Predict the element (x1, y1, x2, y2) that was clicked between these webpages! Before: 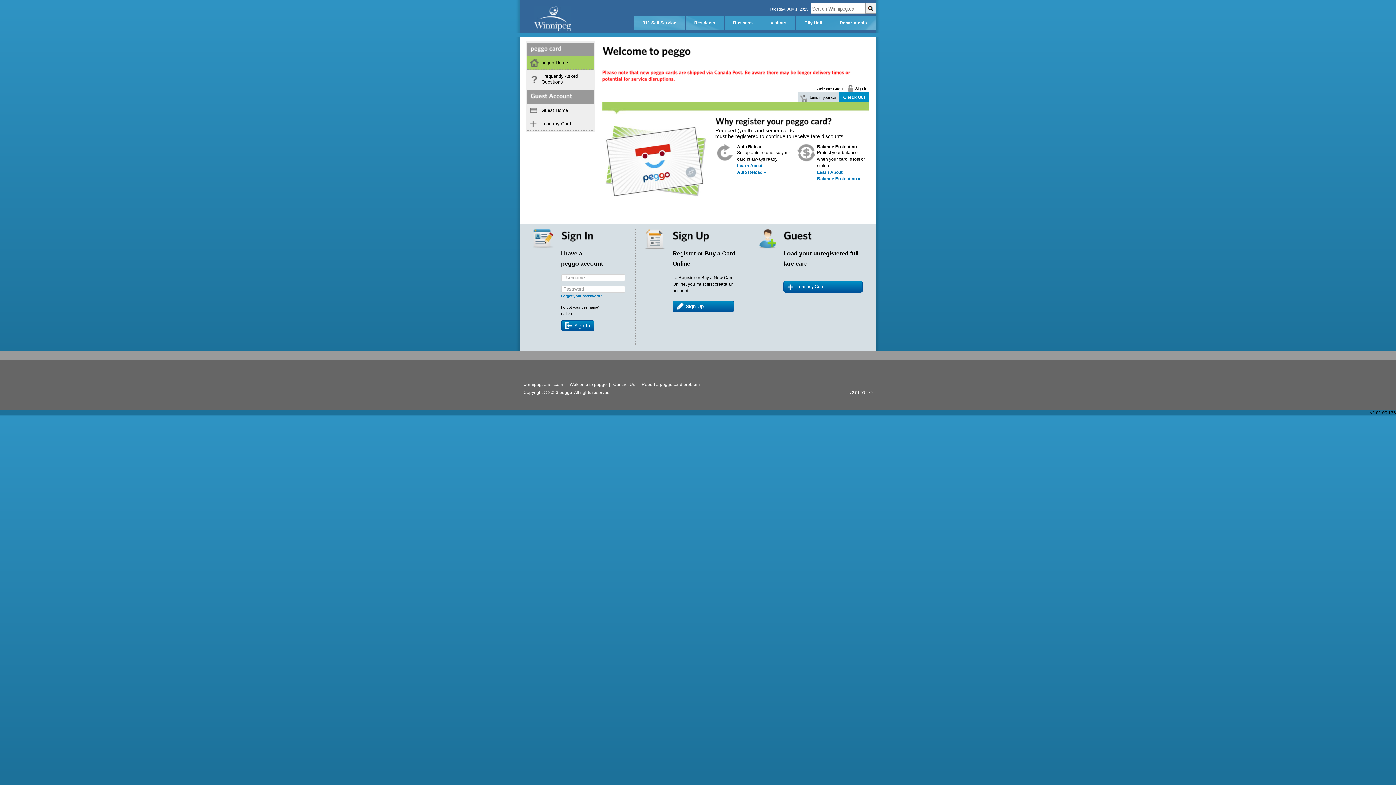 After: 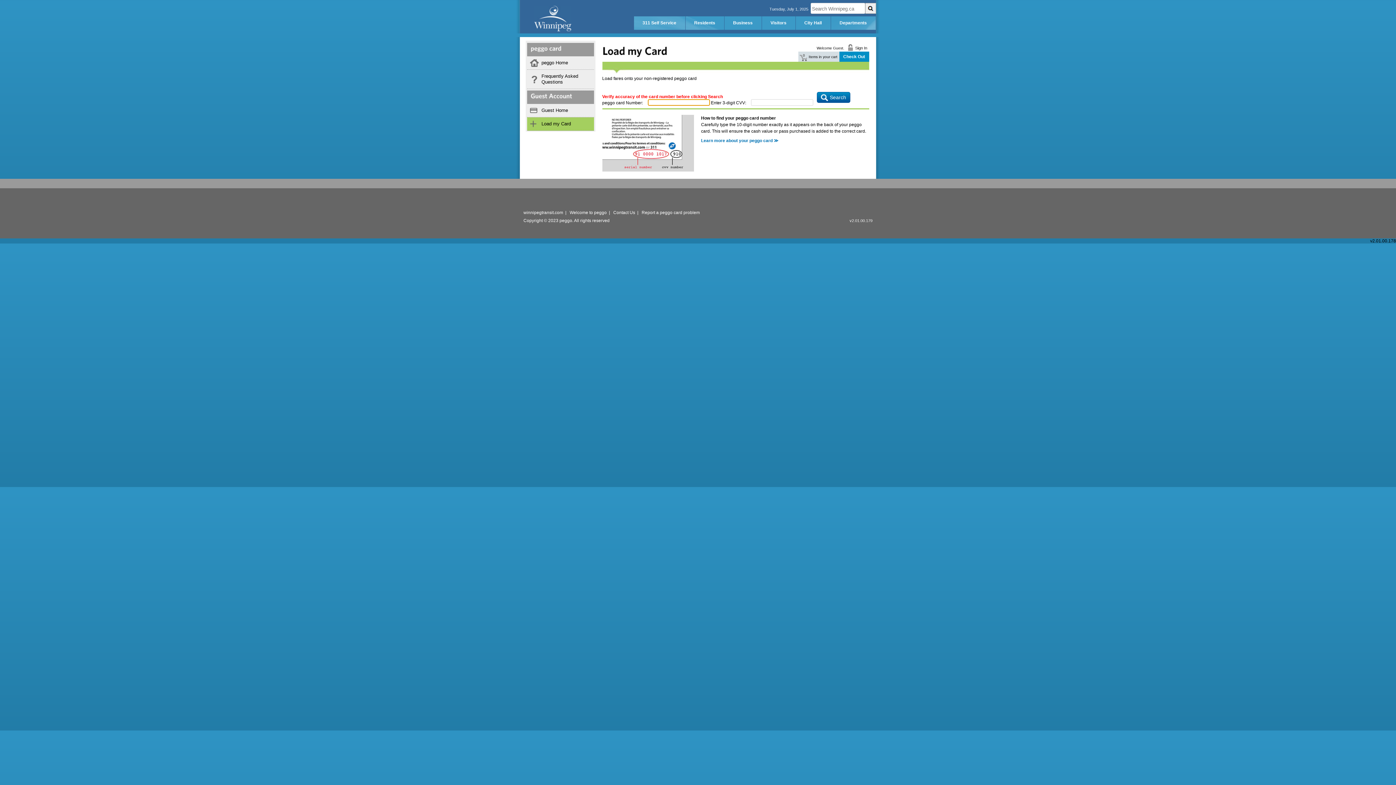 Action: bbox: (527, 117, 594, 130) label: Load my Card